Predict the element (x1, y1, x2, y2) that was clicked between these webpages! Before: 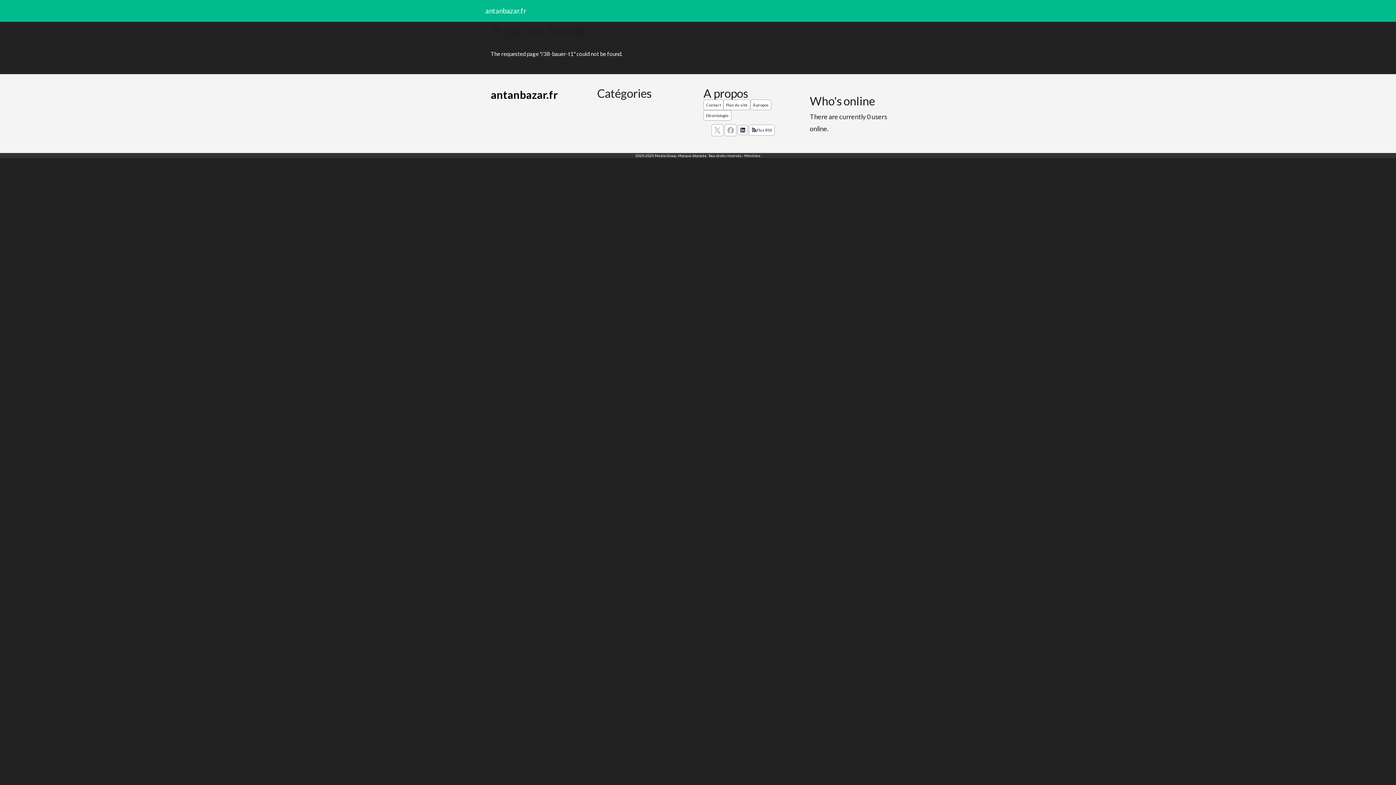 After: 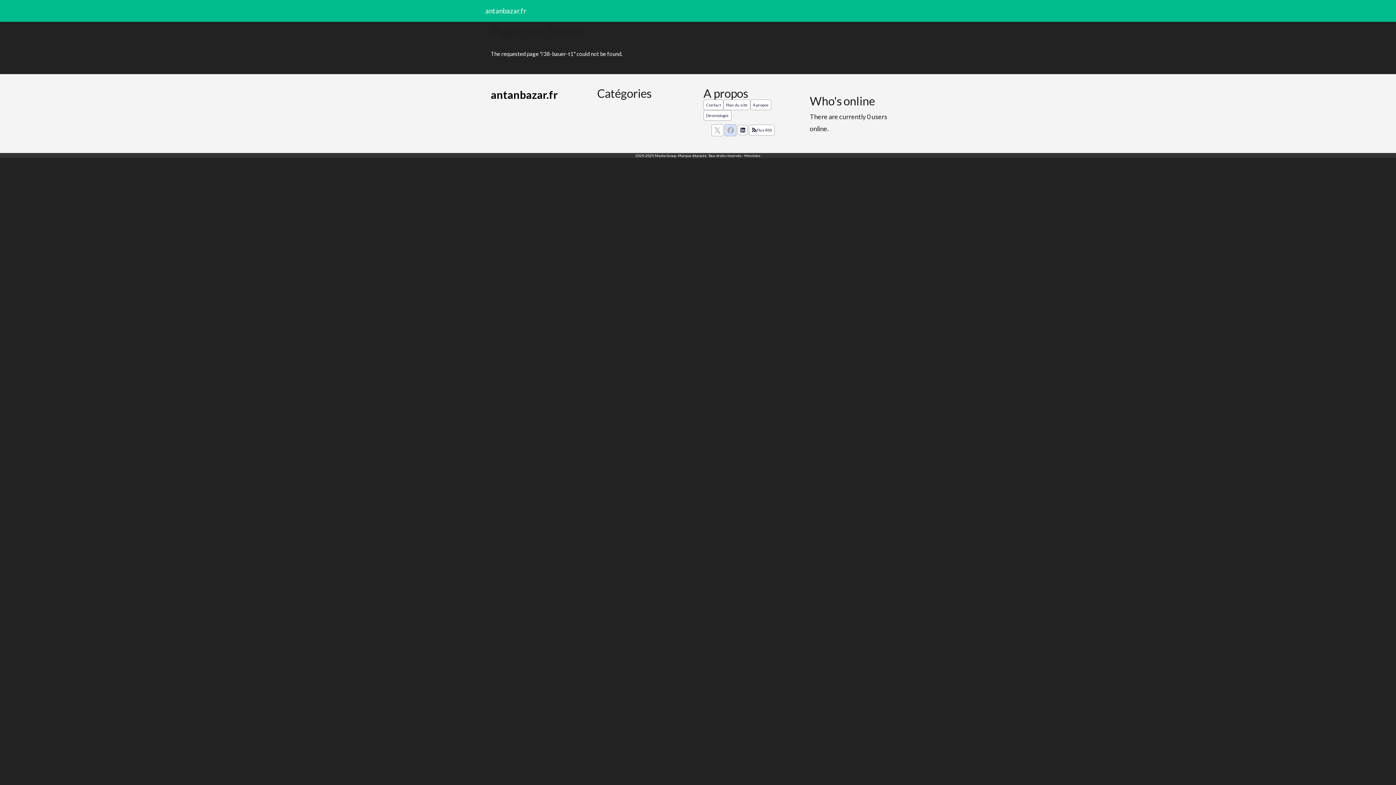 Action: label: Suivez nous sur facebook bbox: (724, 124, 736, 136)